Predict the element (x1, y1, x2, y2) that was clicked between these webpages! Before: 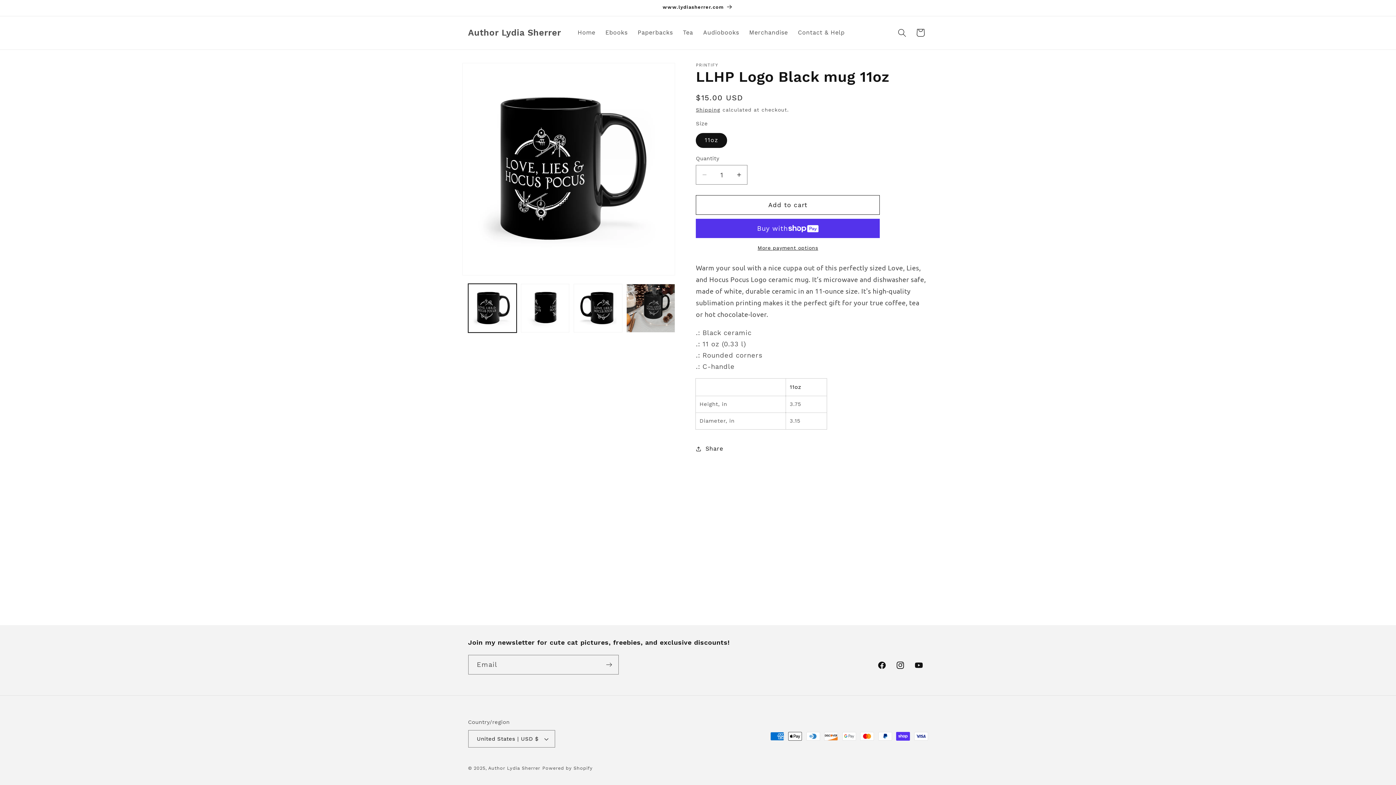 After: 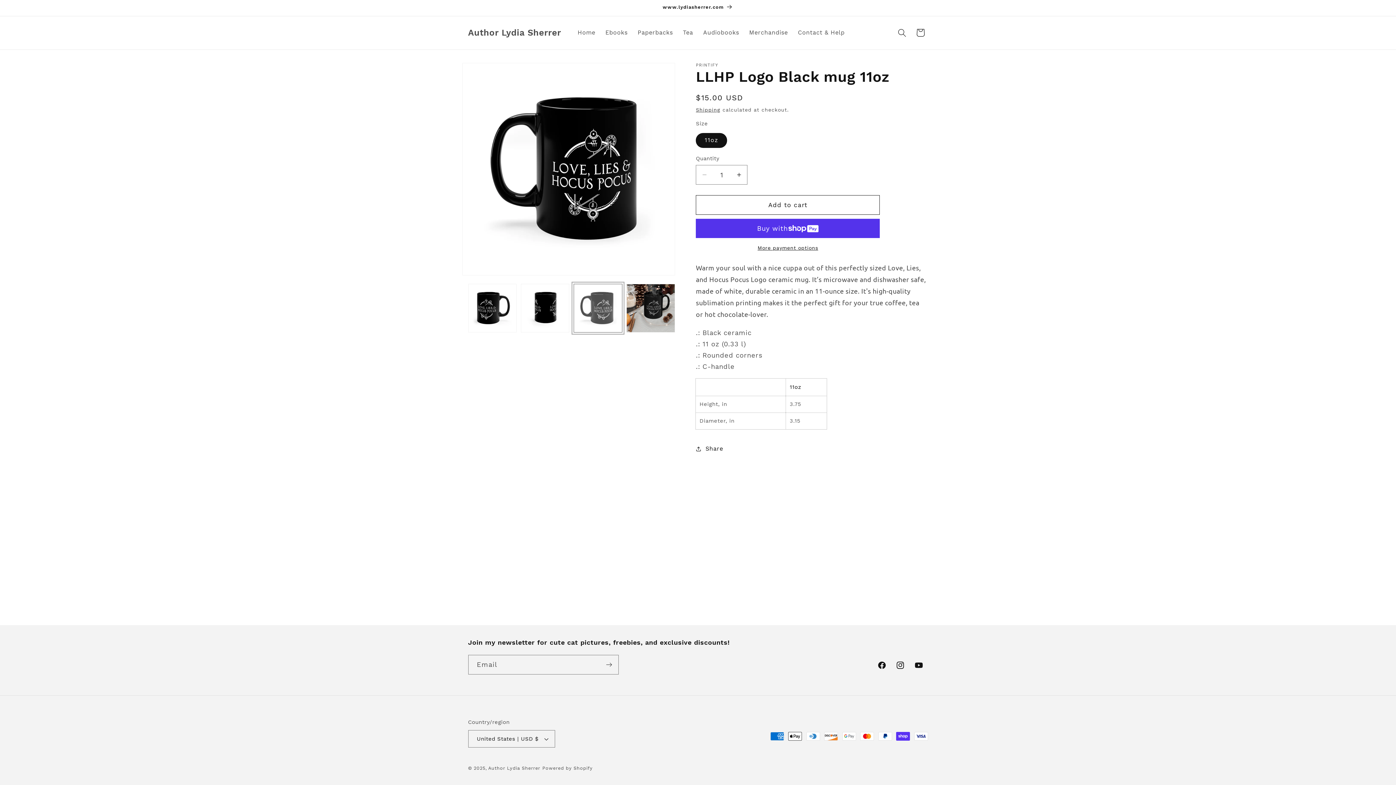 Action: label: Load image 3 in gallery view bbox: (573, 283, 622, 332)